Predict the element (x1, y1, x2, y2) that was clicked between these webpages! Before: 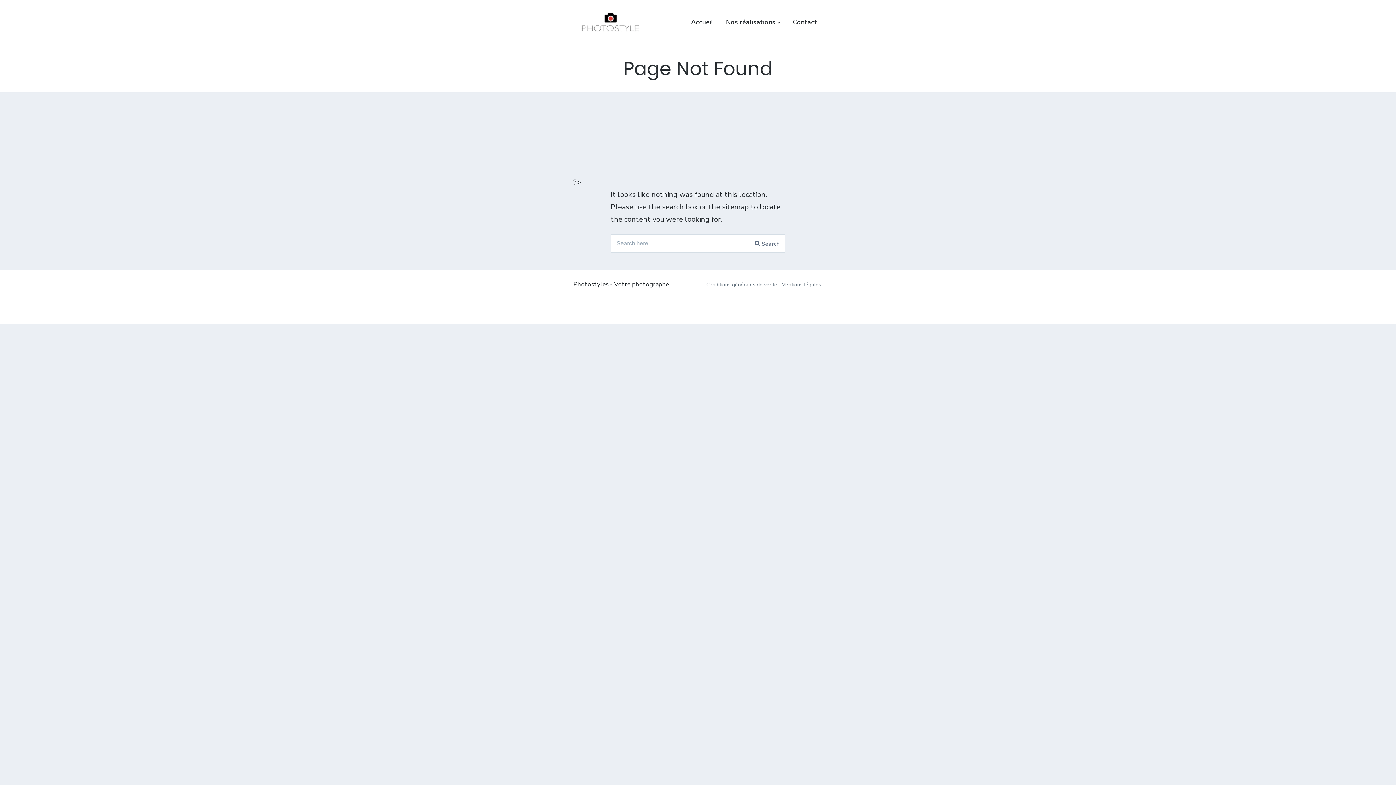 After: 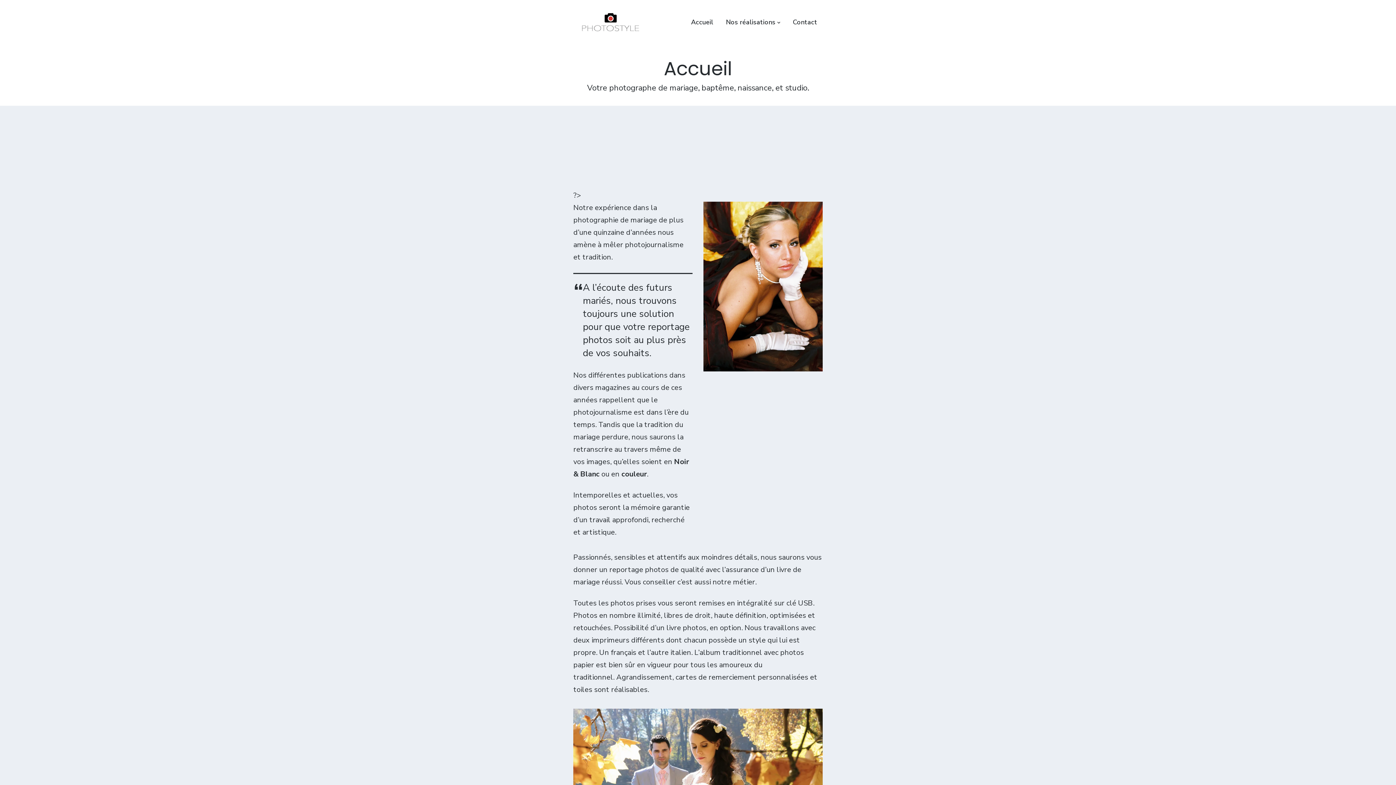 Action: bbox: (691, 15, 713, 28) label: Accueil